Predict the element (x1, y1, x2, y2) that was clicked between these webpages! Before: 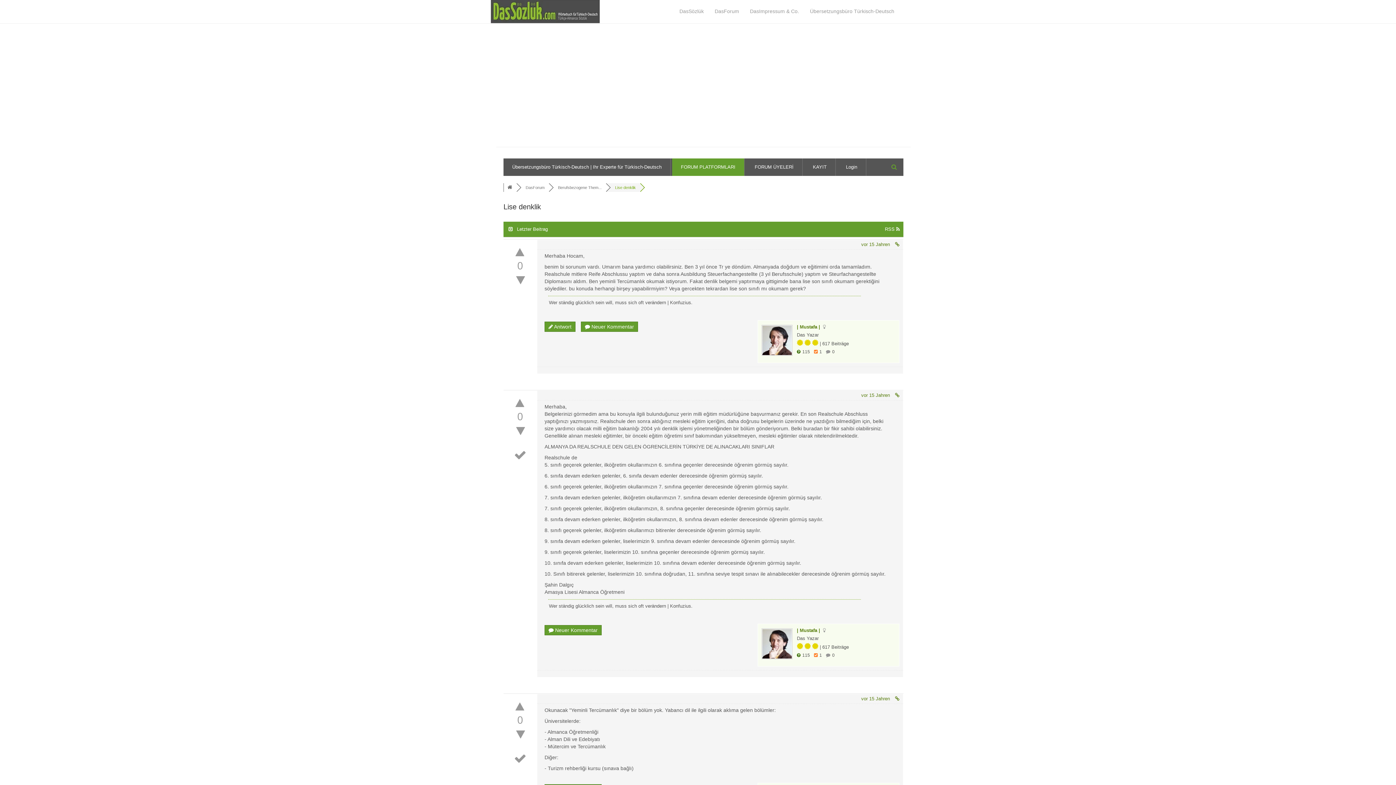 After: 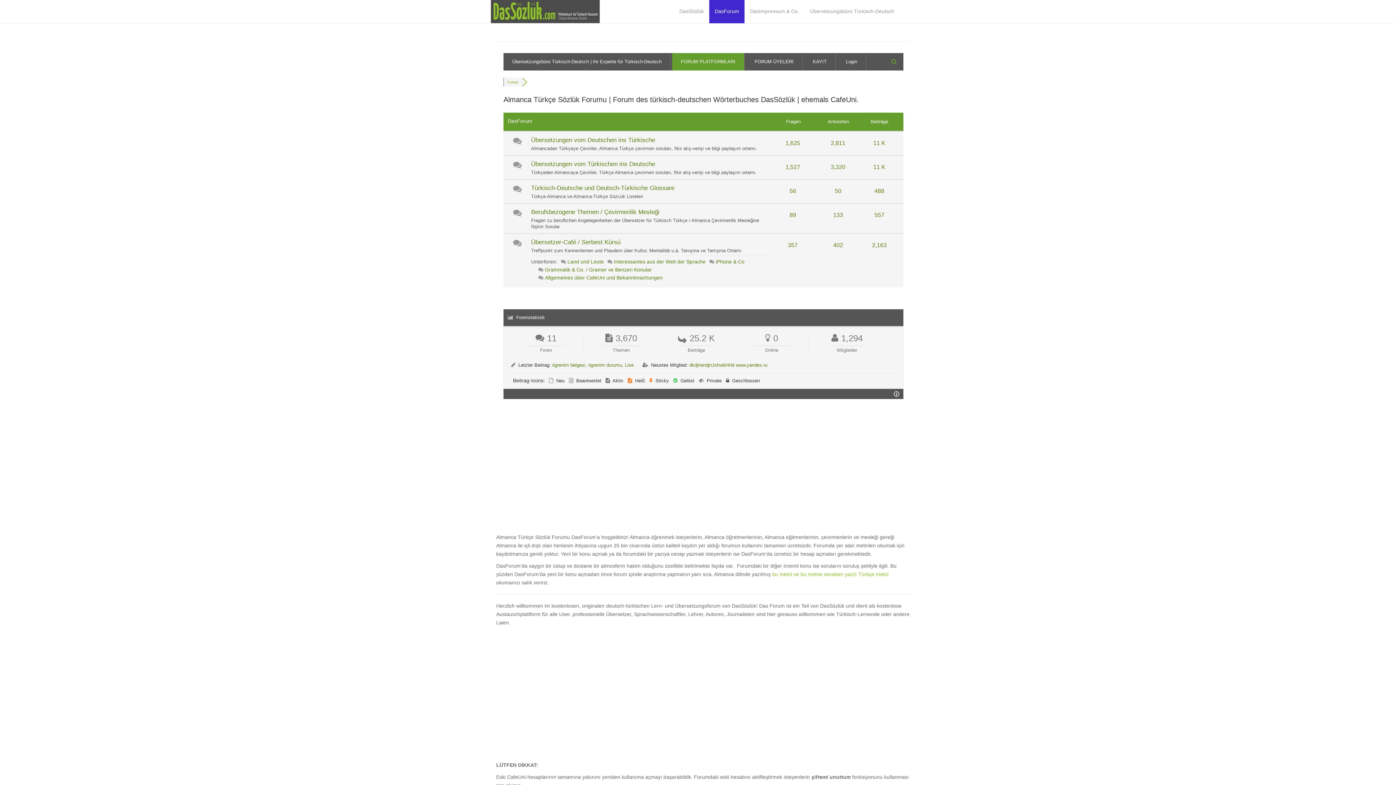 Action: bbox: (503, 183, 517, 192)